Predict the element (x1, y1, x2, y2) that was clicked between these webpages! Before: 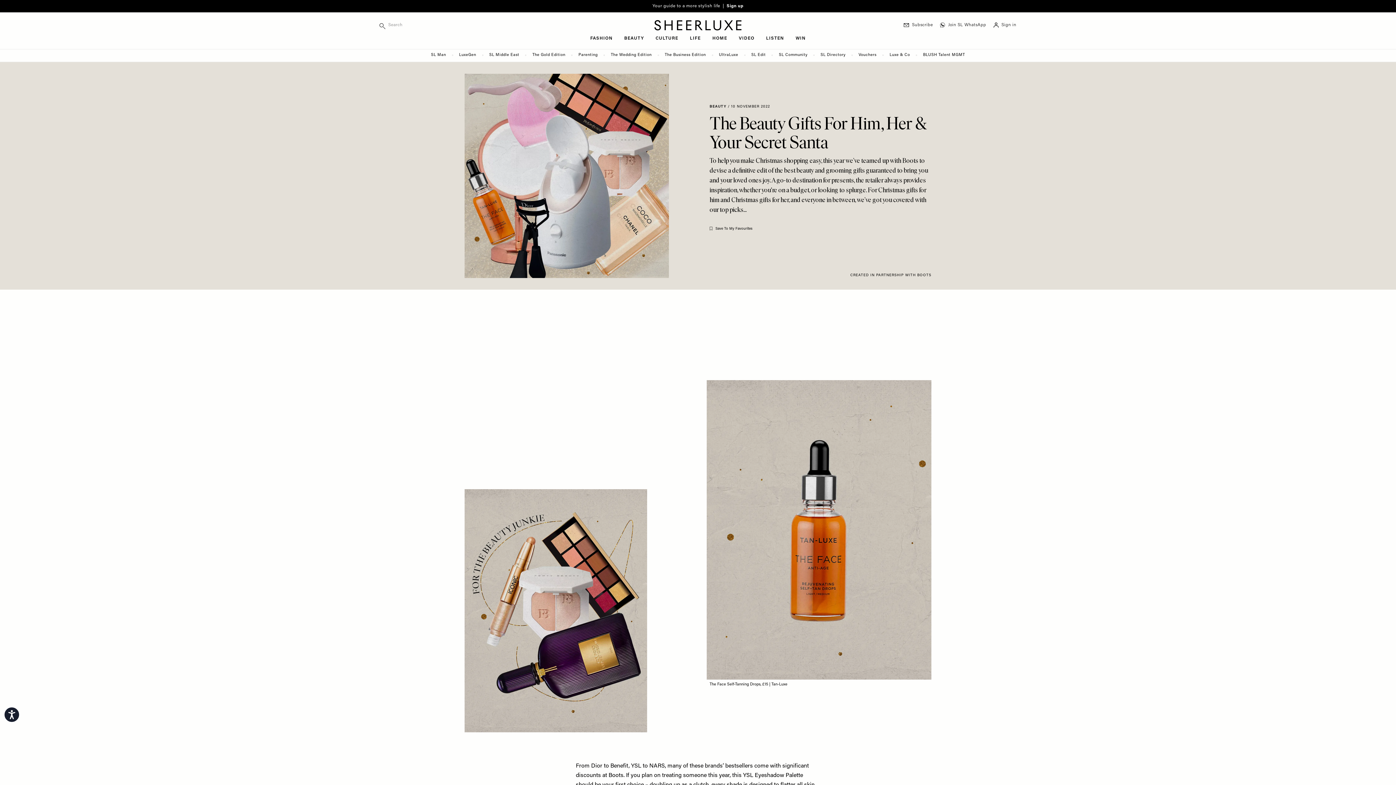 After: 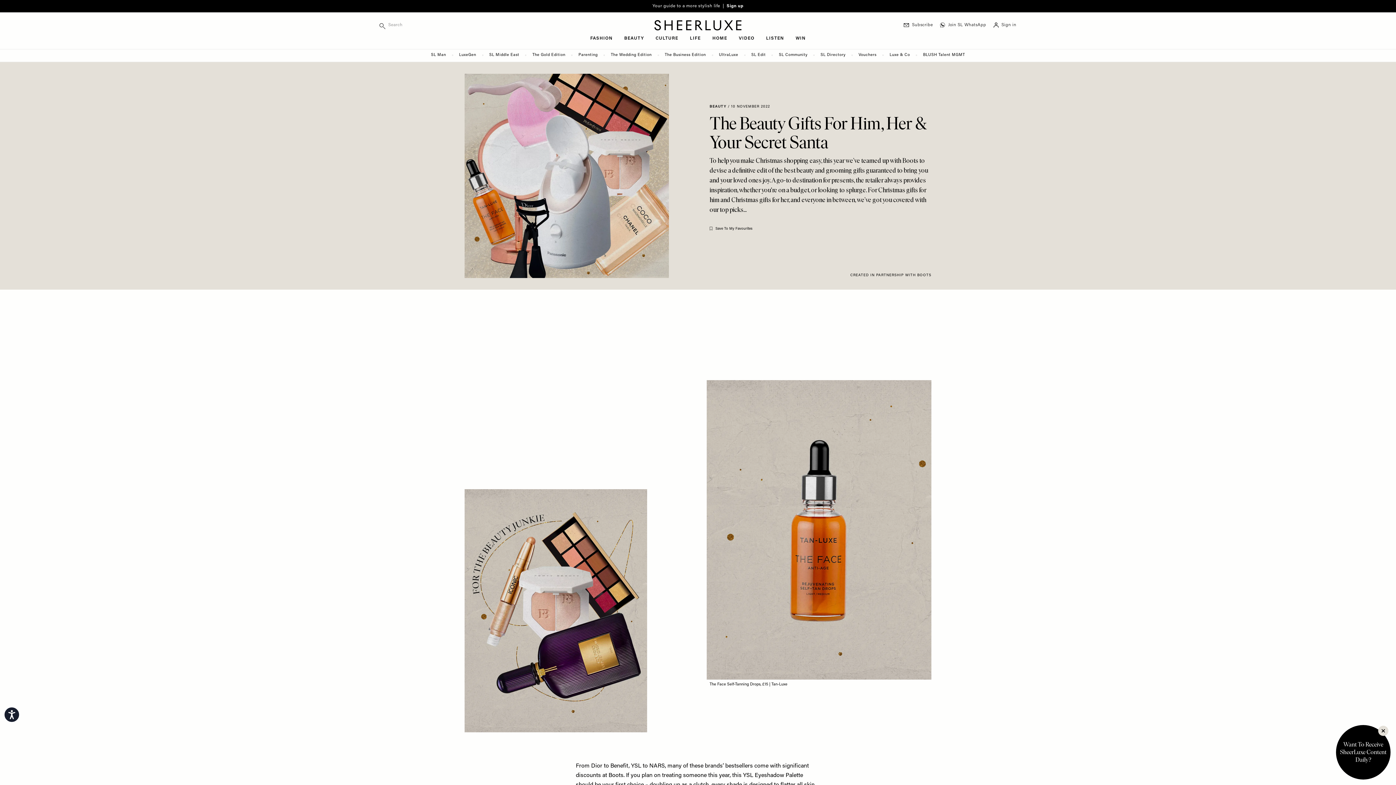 Action: label: Sign up bbox: (726, 0, 743, 12)